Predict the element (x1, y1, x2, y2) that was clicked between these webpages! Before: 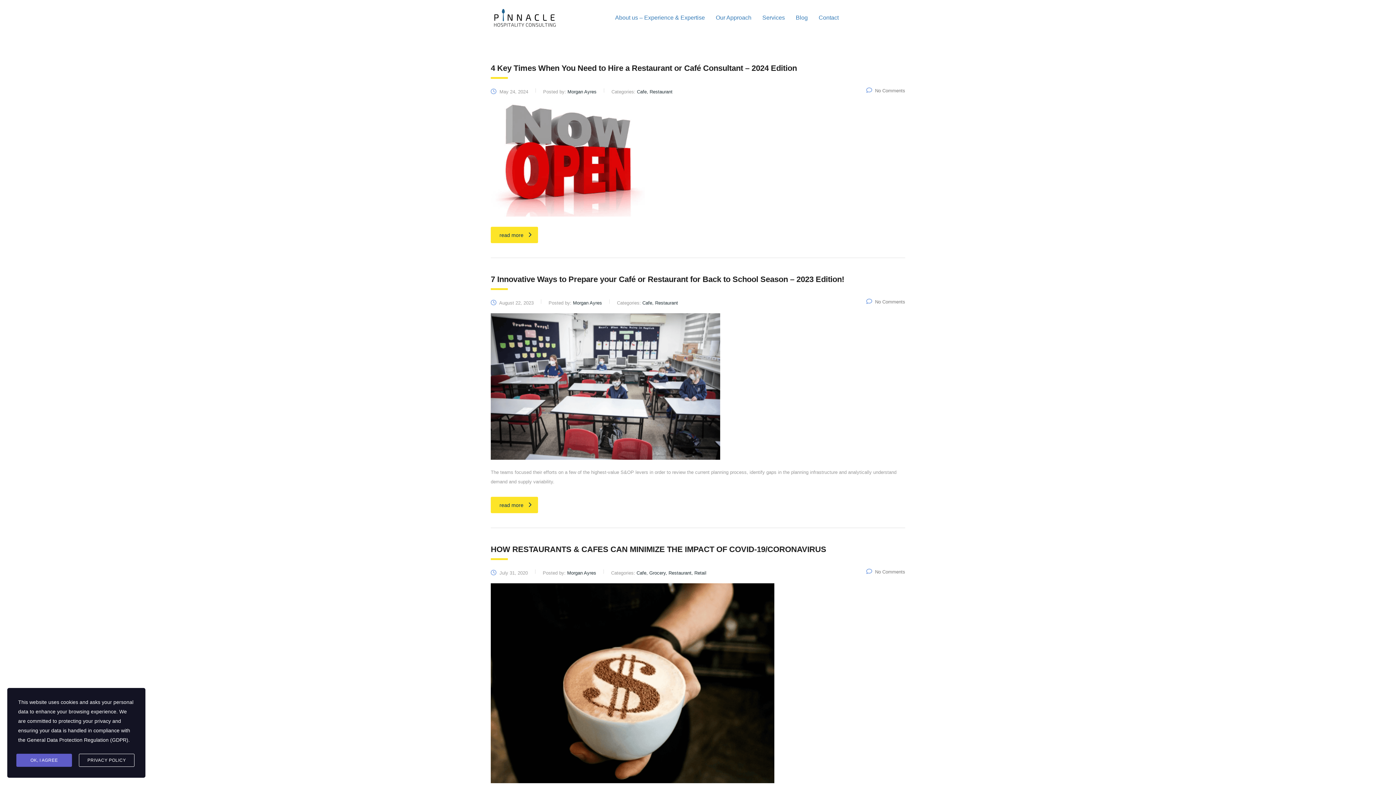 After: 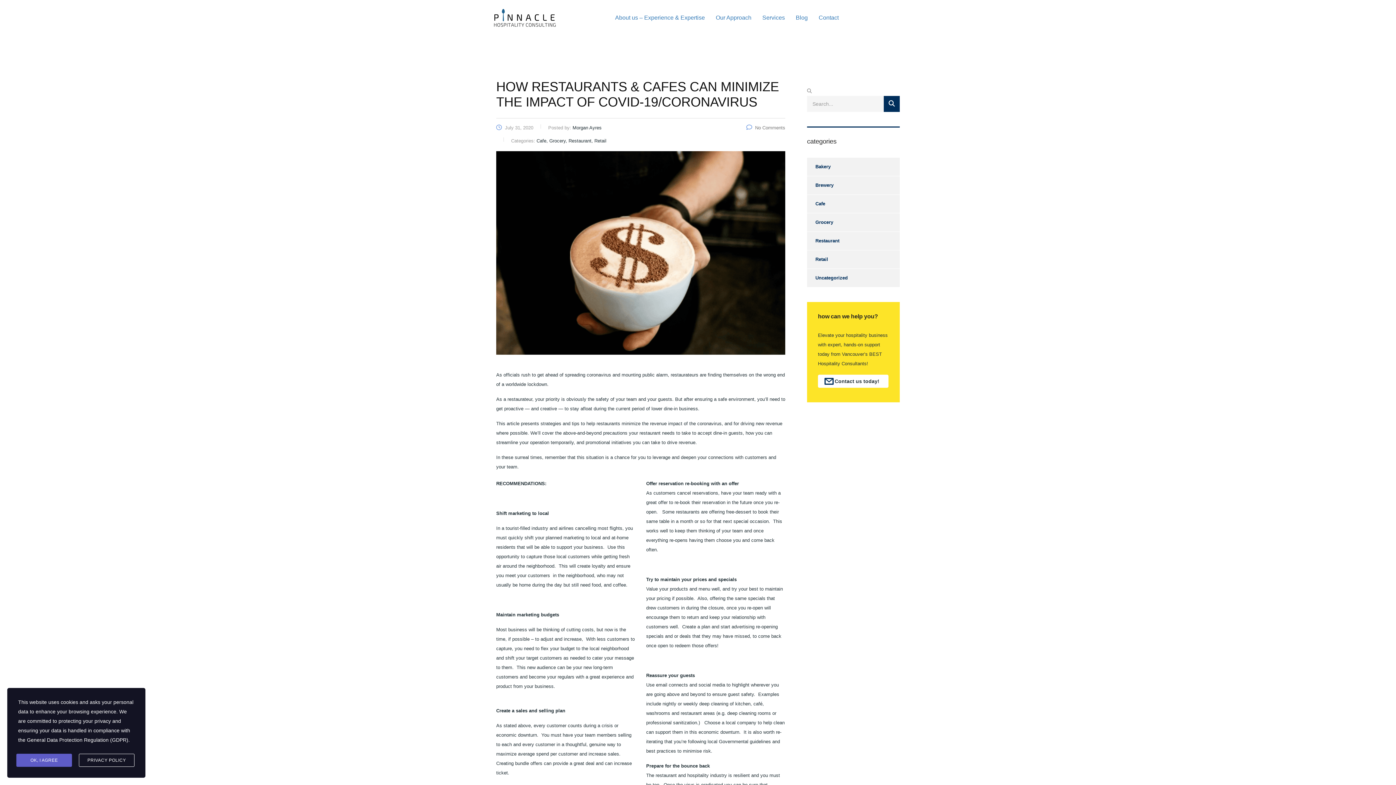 Action: label: No Comments bbox: (866, 569, 905, 574)